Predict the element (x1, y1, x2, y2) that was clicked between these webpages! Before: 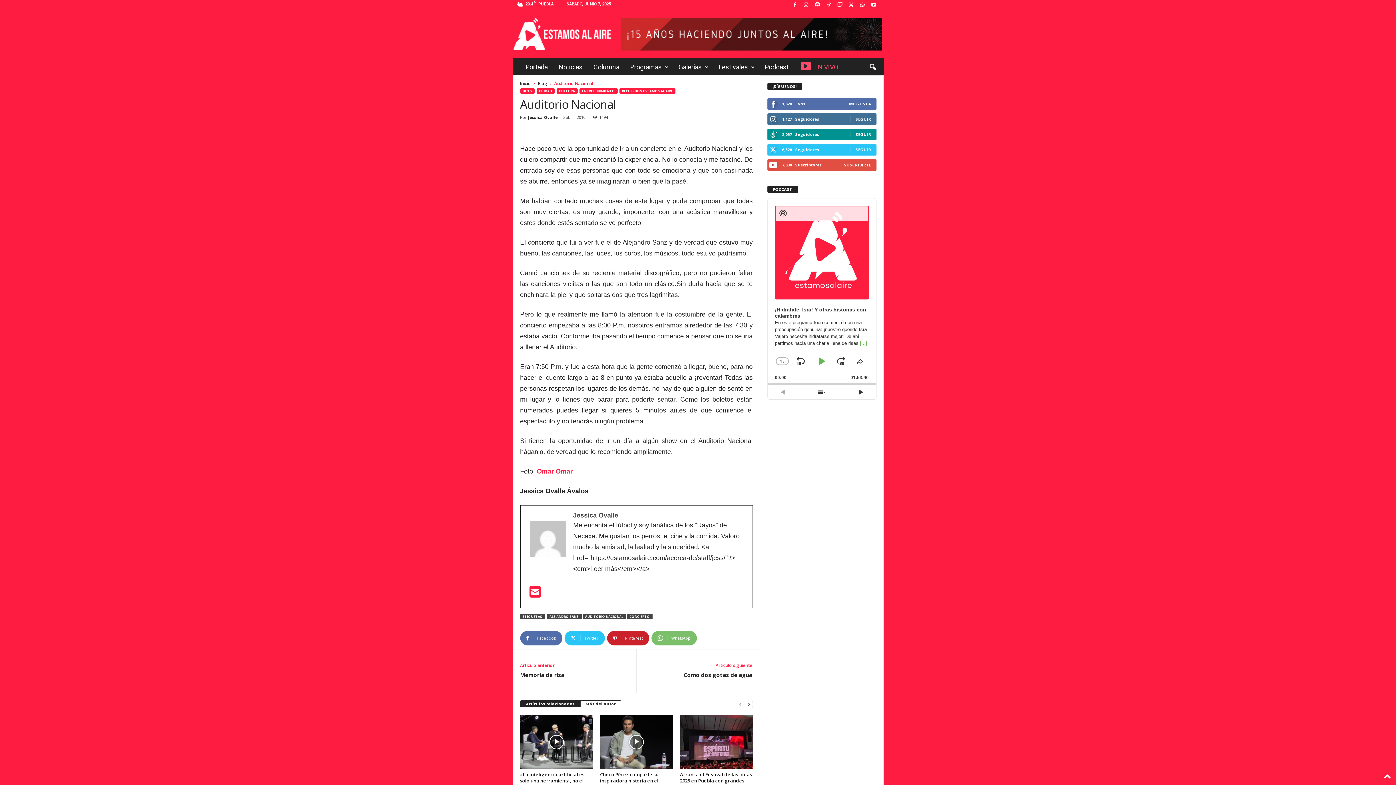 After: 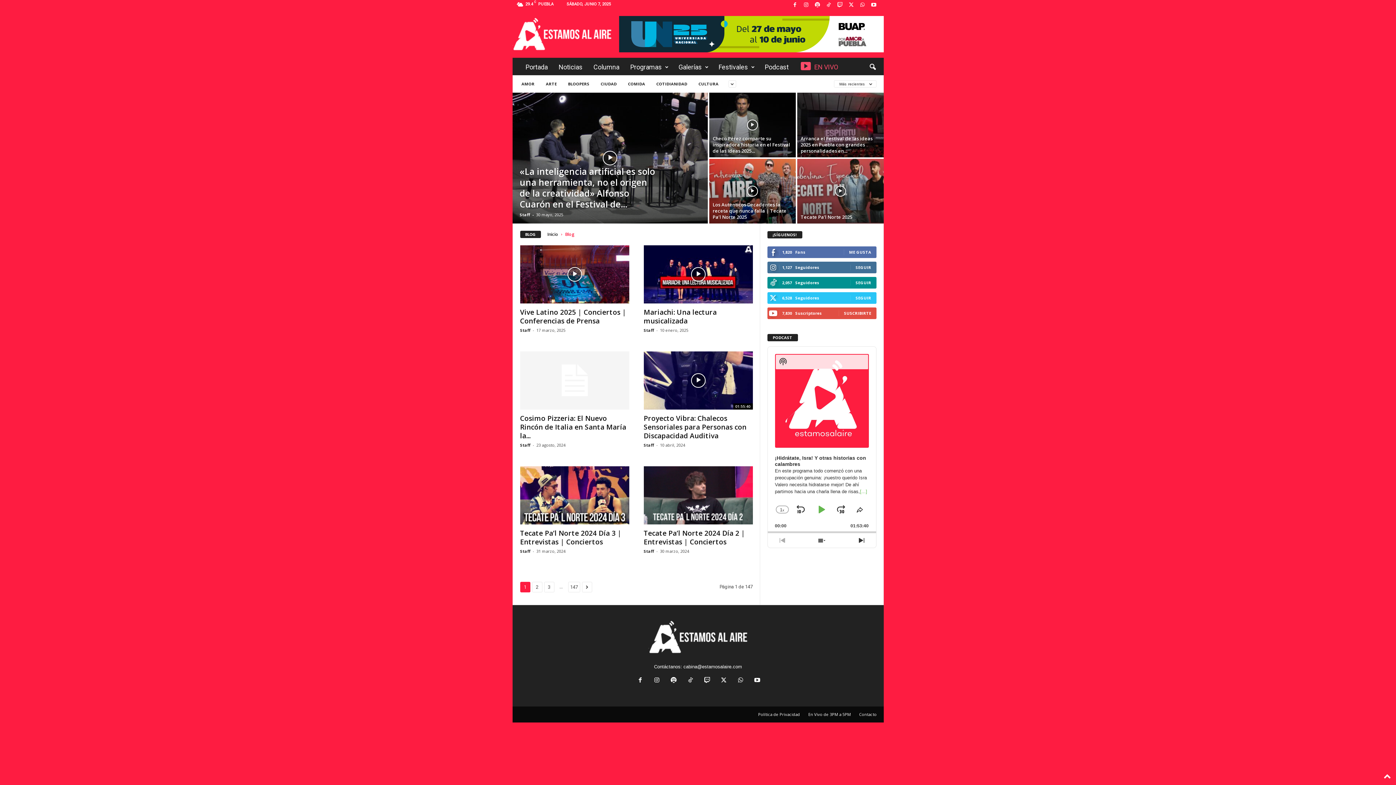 Action: label: Blog bbox: (538, 80, 547, 86)